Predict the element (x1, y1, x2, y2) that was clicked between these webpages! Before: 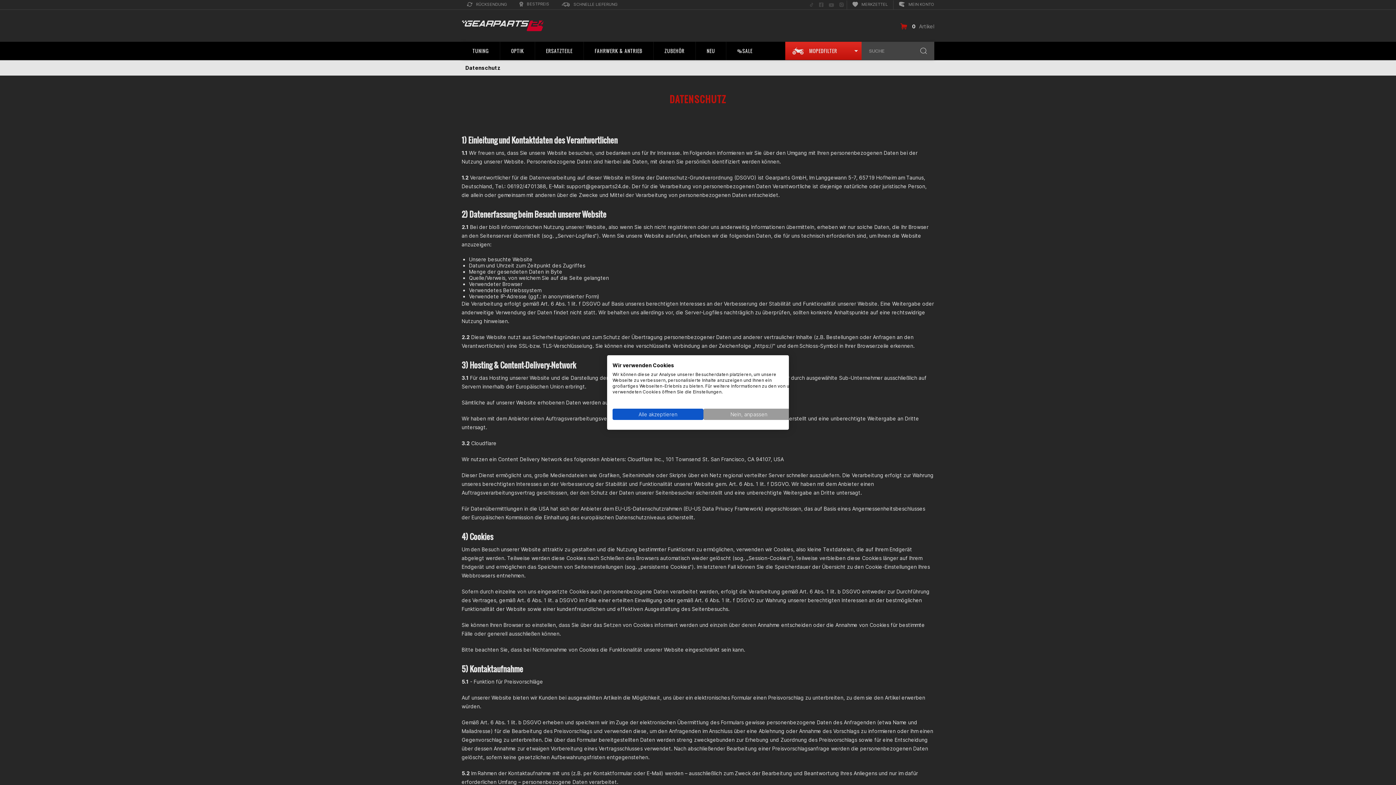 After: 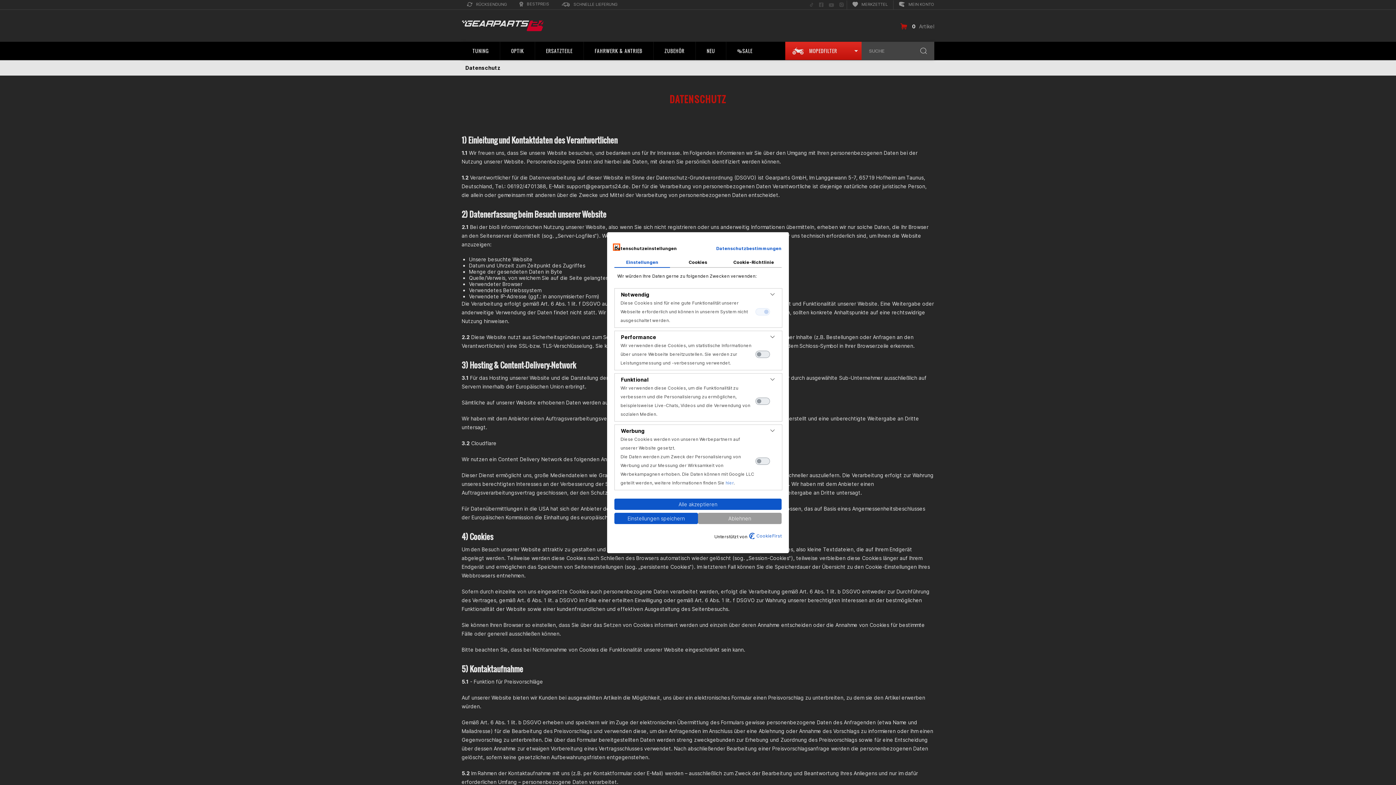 Action: label: cookie Einstellungen anpassen bbox: (703, 408, 794, 420)